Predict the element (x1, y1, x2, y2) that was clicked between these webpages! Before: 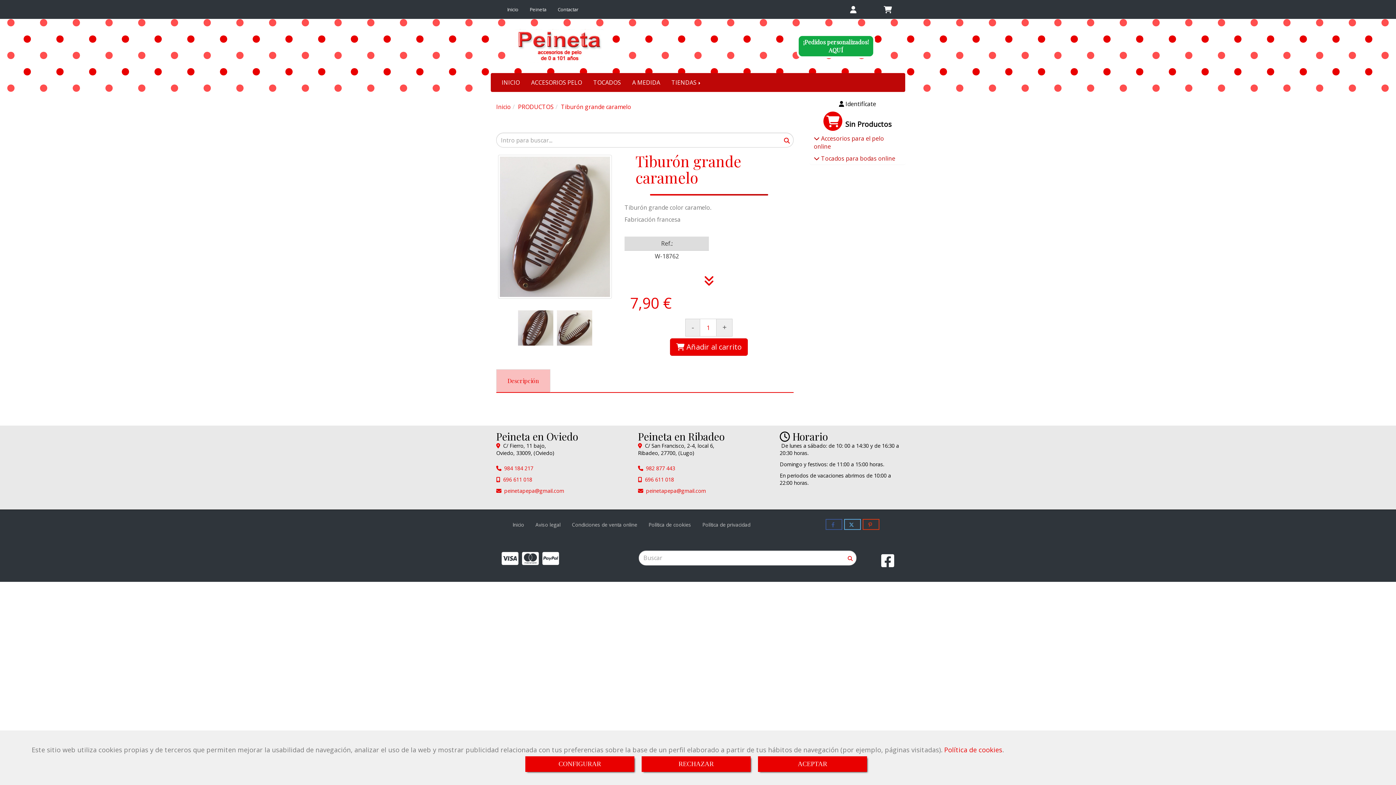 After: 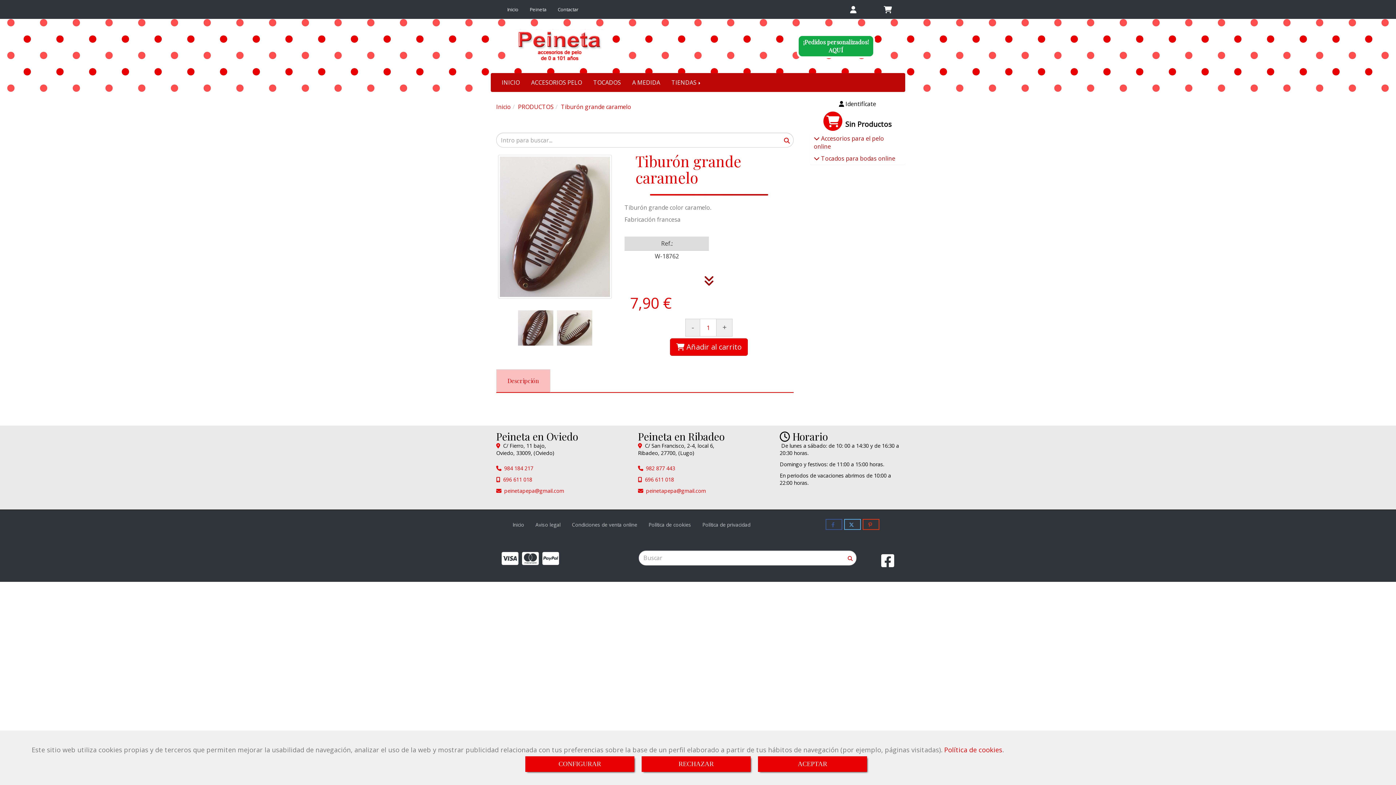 Action: bbox: (704, 278, 714, 286)